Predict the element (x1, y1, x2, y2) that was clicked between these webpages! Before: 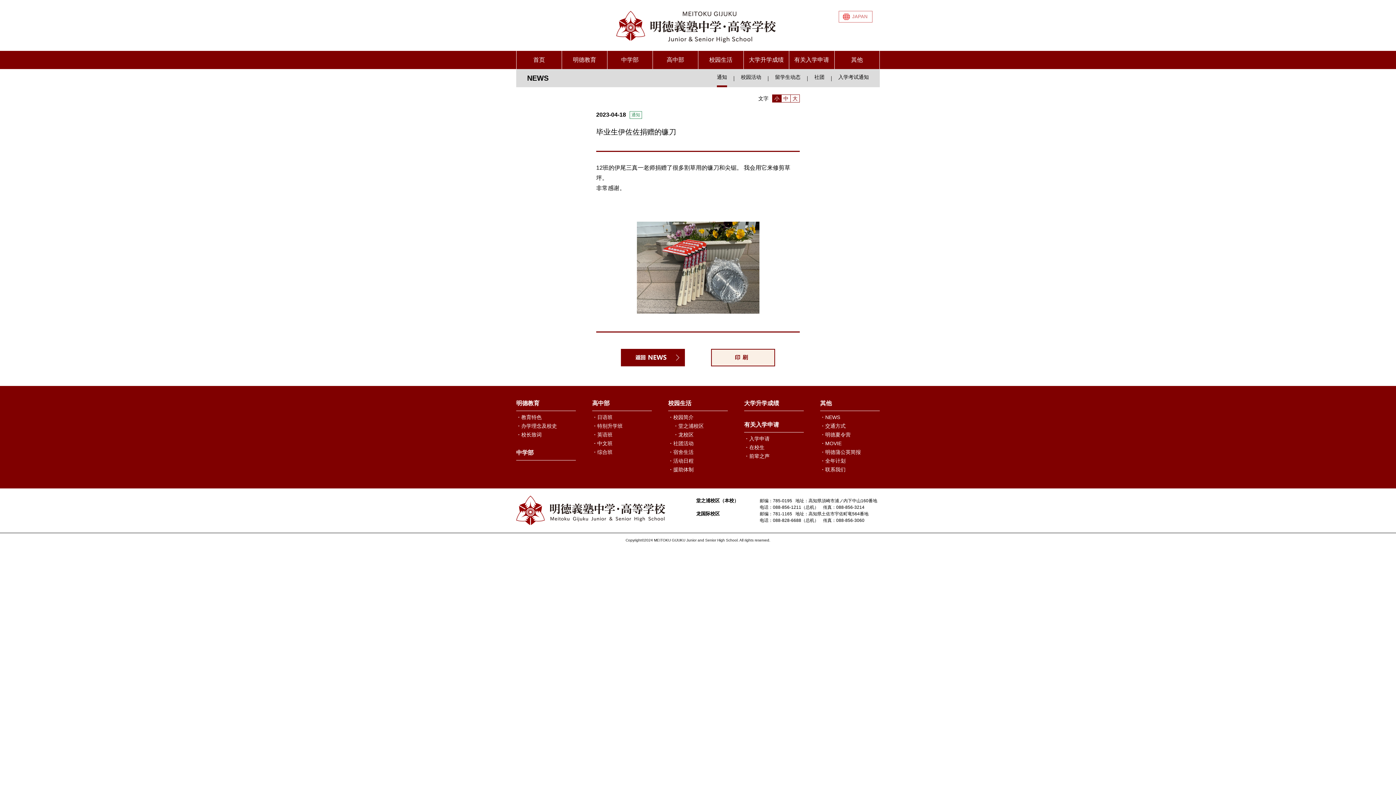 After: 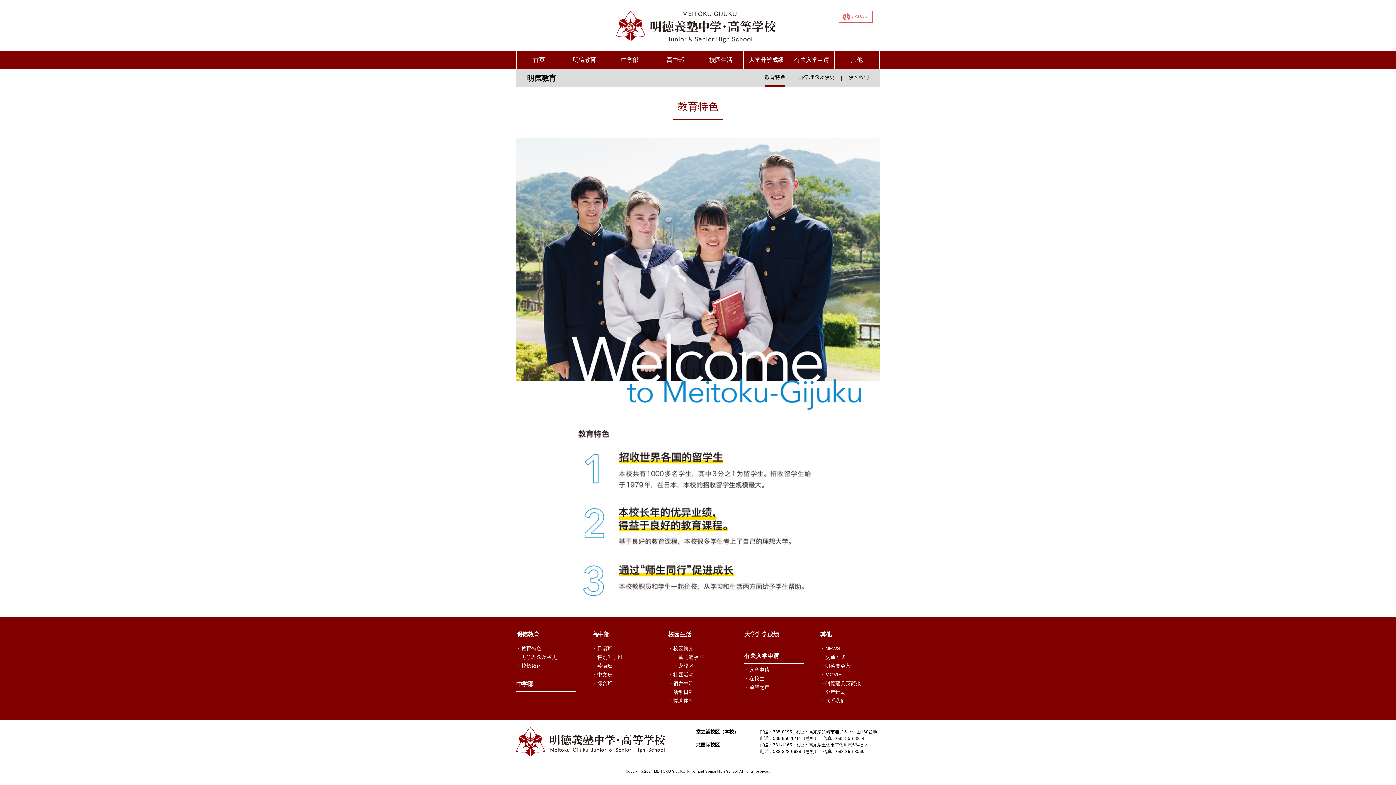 Action: label: ・教育特色 bbox: (516, 413, 576, 421)